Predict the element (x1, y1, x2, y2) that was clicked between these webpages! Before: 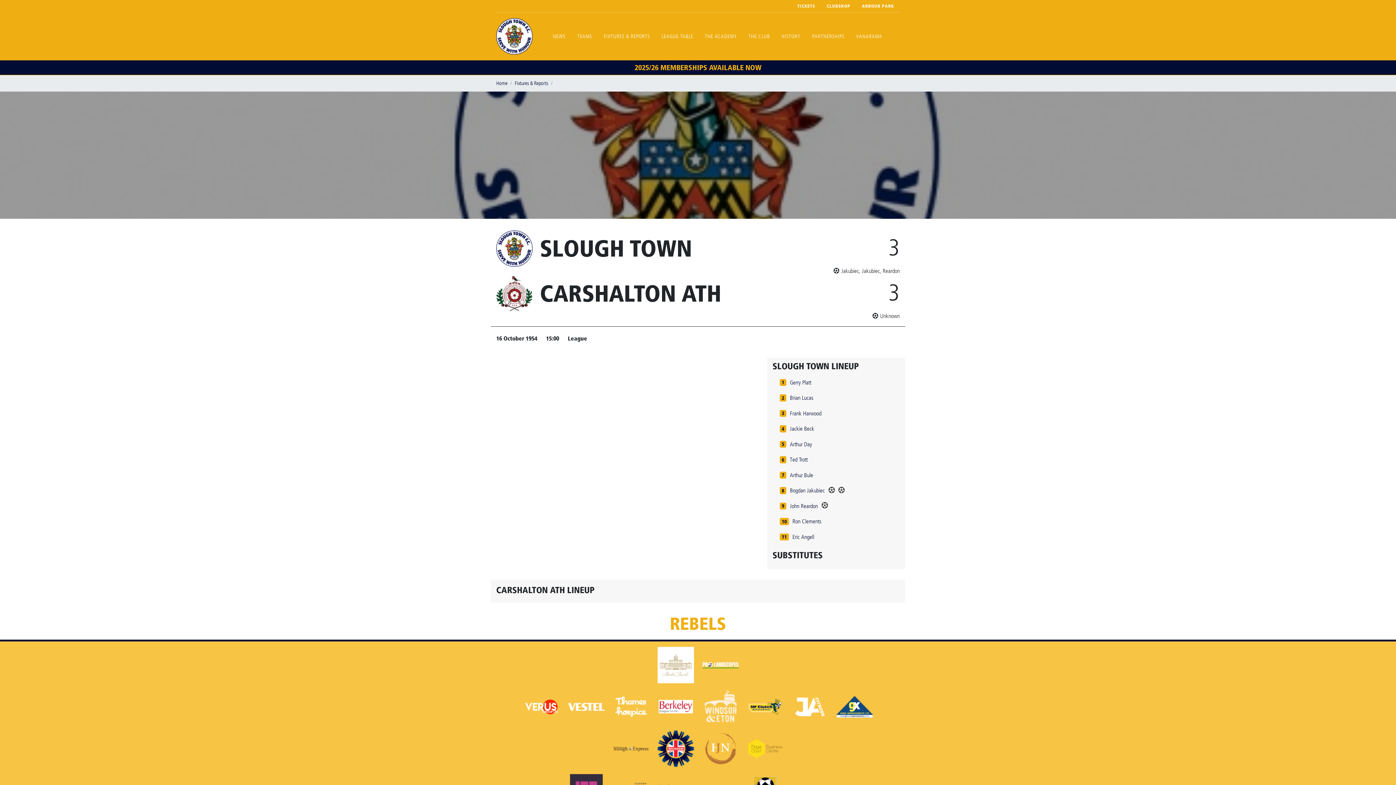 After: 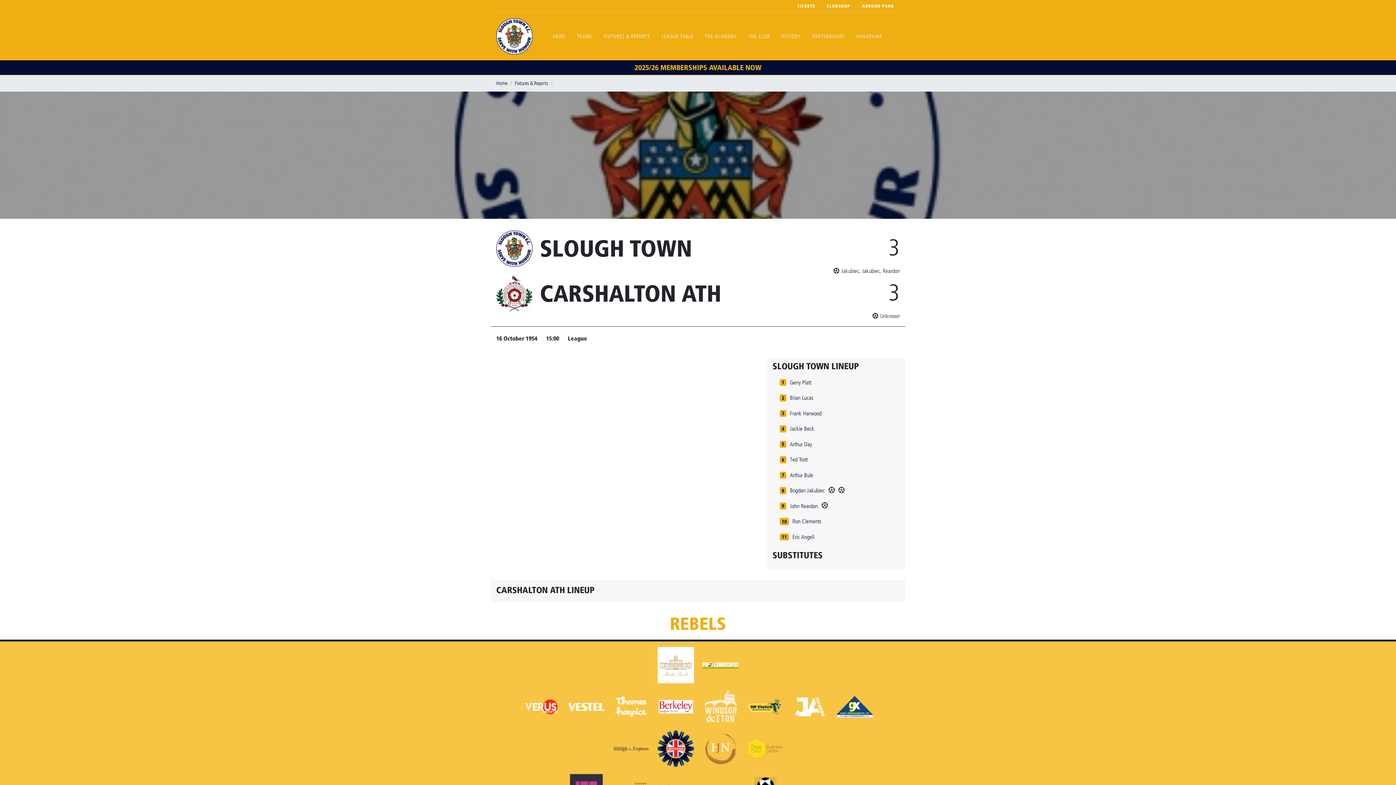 Action: bbox: (702, 730, 738, 767)